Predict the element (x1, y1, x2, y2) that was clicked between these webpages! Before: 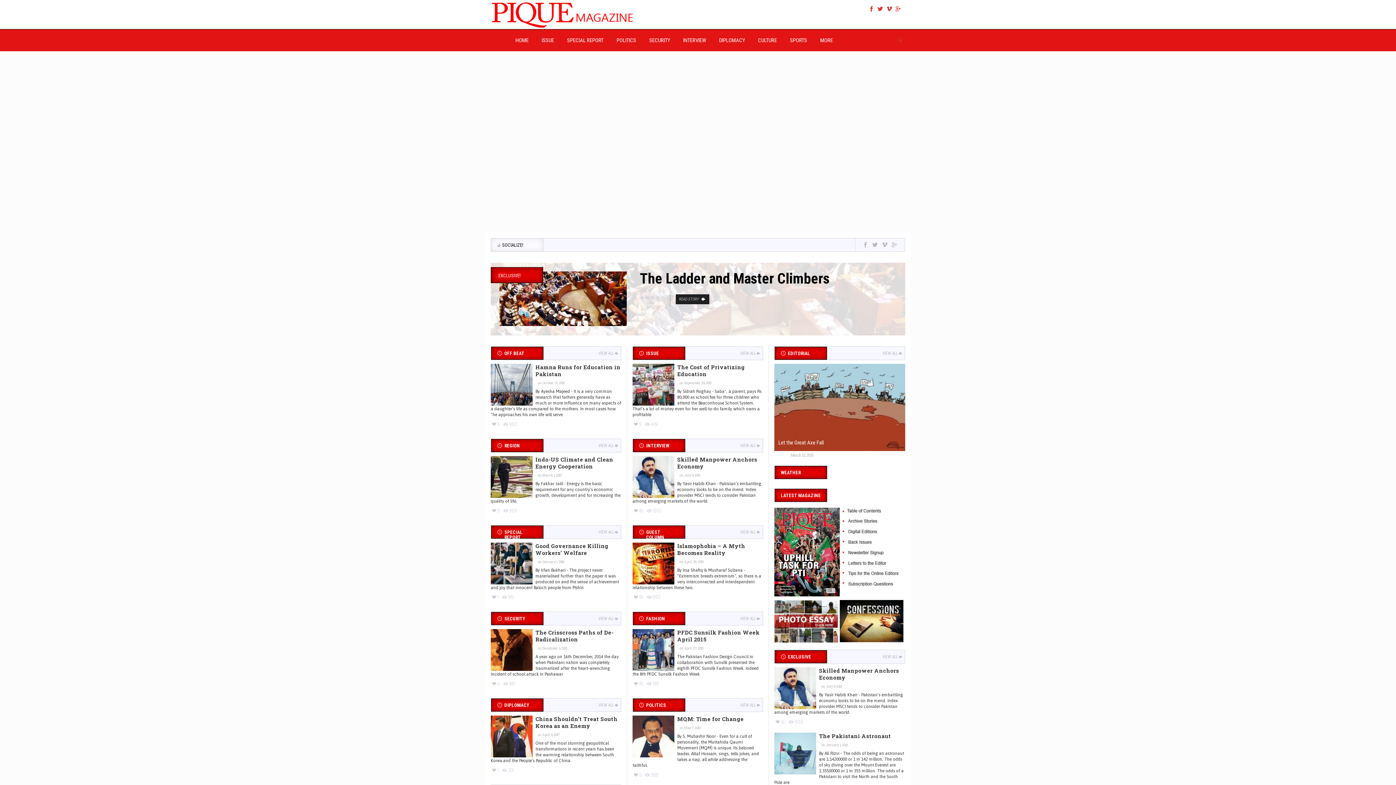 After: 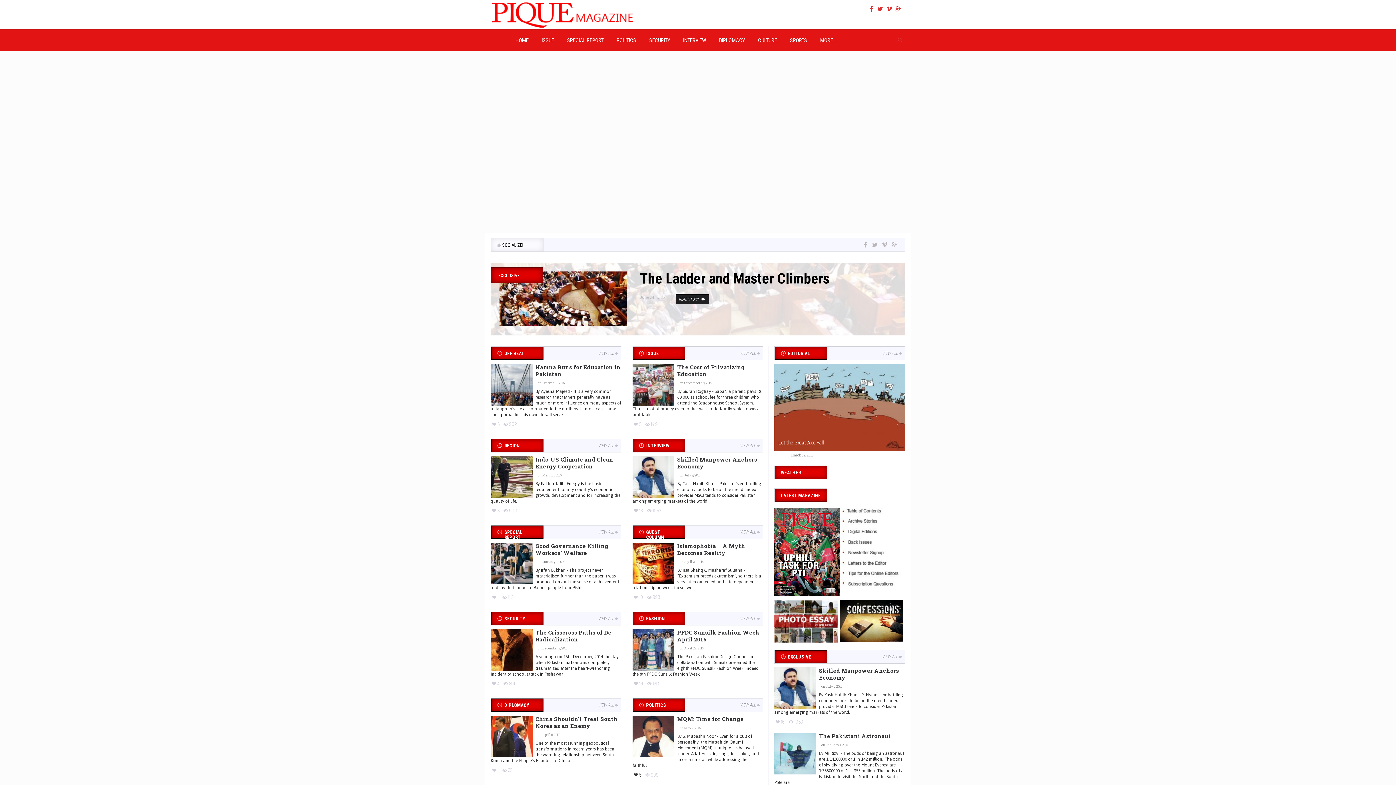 Action: bbox: (632, 772, 641, 778) label: 5